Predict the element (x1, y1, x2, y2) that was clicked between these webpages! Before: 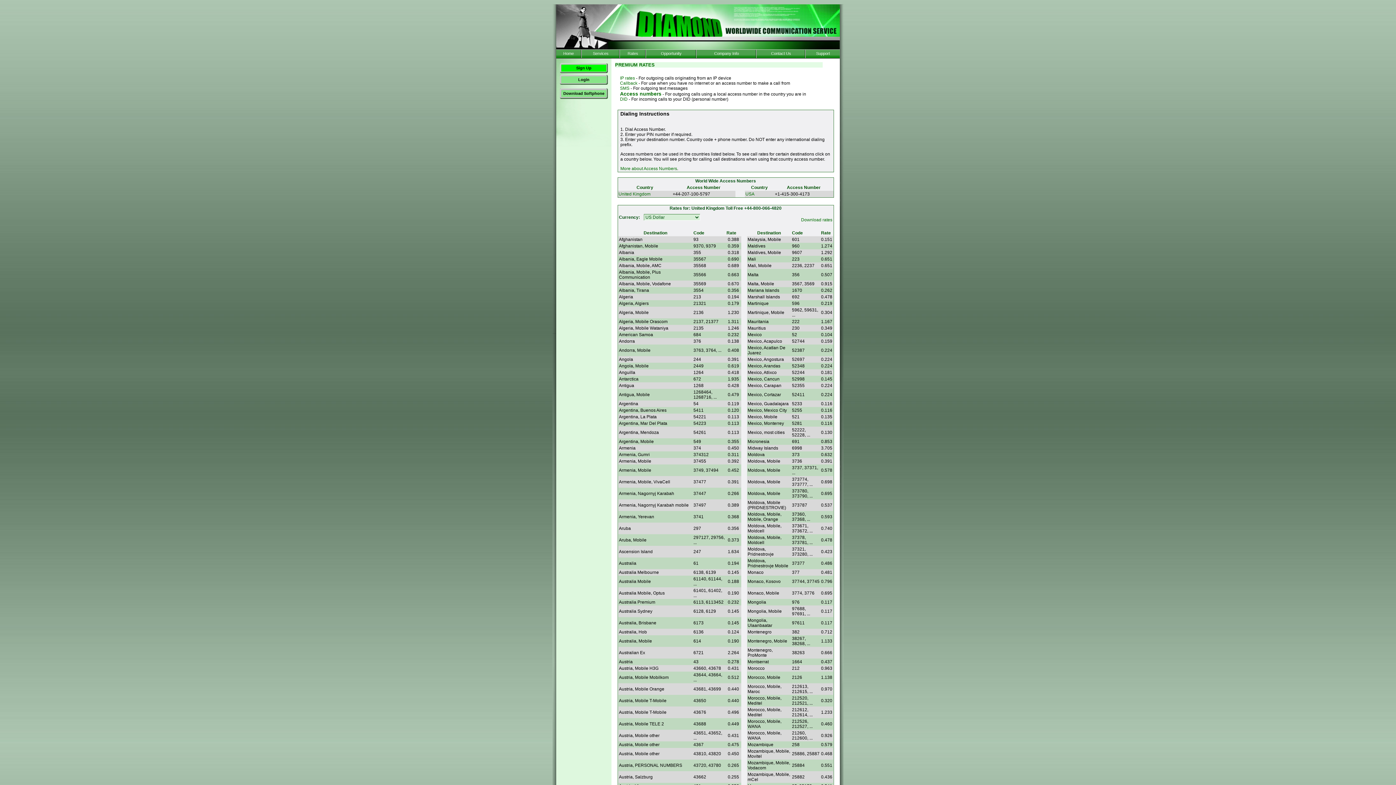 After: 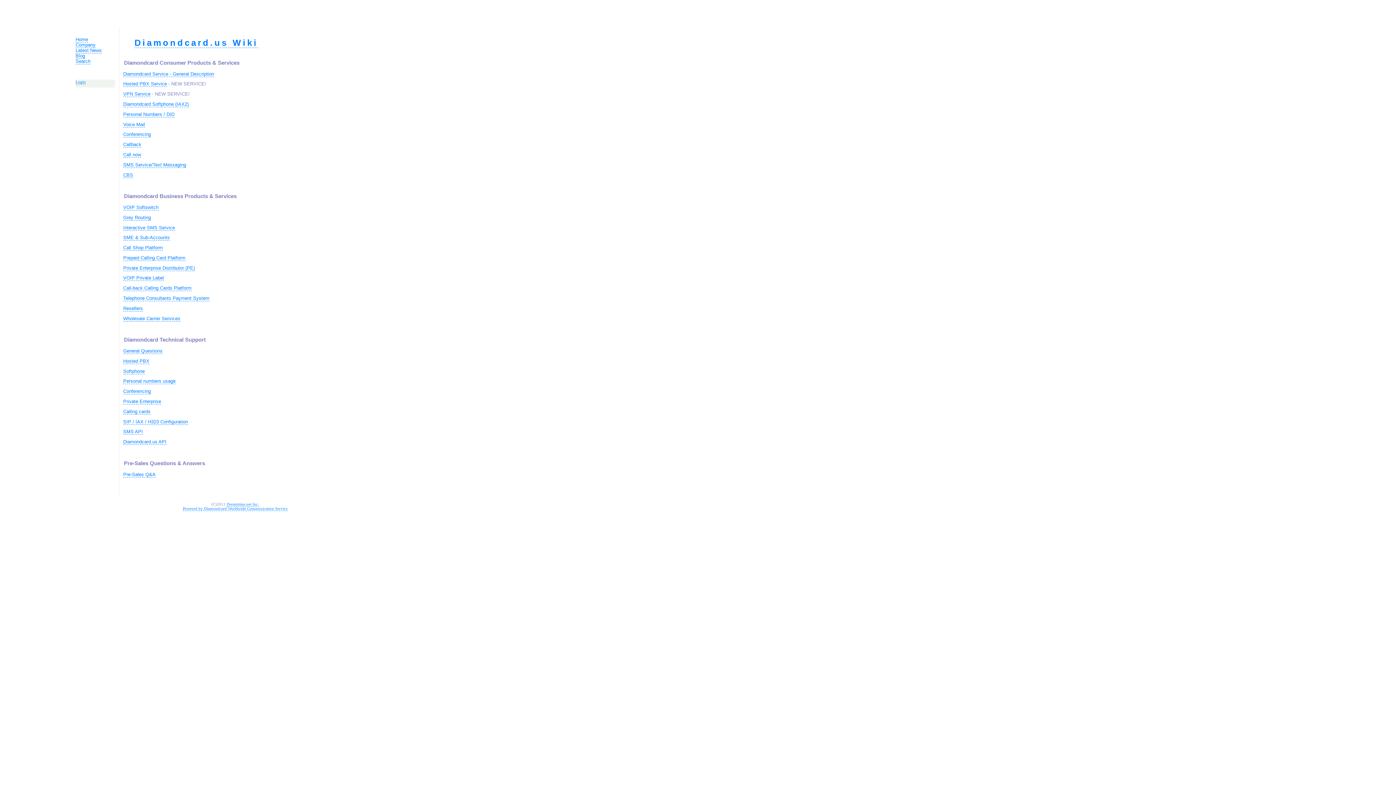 Action: bbox: (582, 49, 619, 58) label: Services